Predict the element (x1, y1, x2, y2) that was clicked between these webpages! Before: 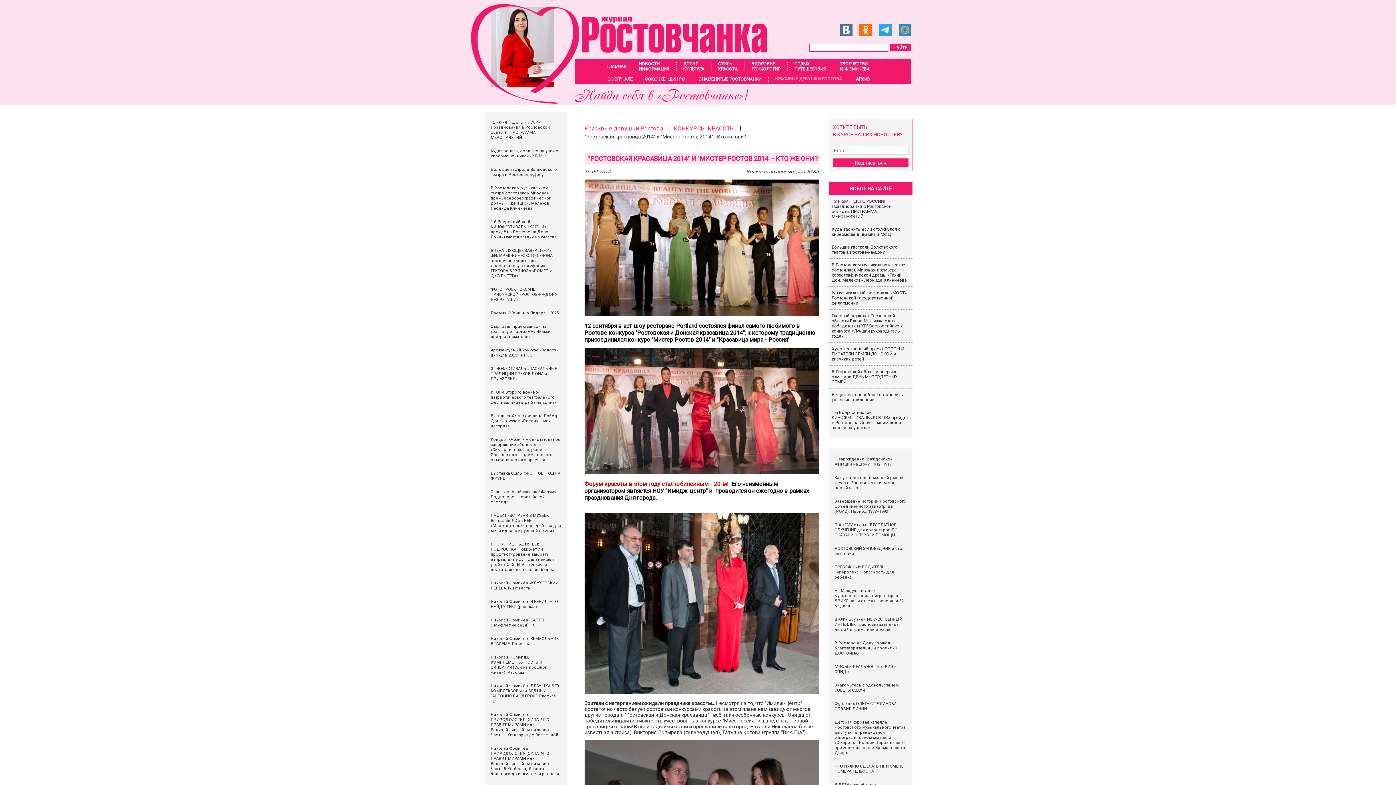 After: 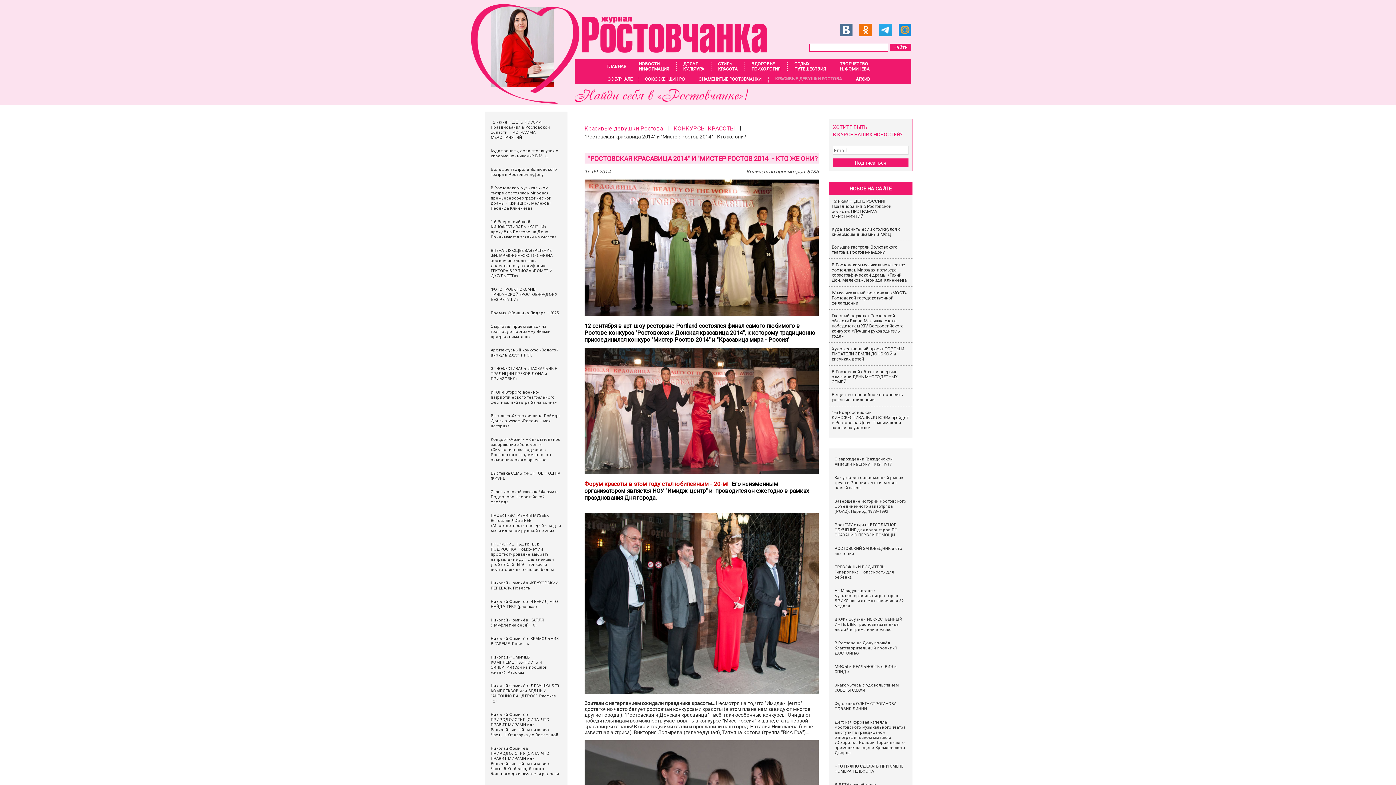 Action: bbox: (833, 158, 908, 167) label: Подписаться